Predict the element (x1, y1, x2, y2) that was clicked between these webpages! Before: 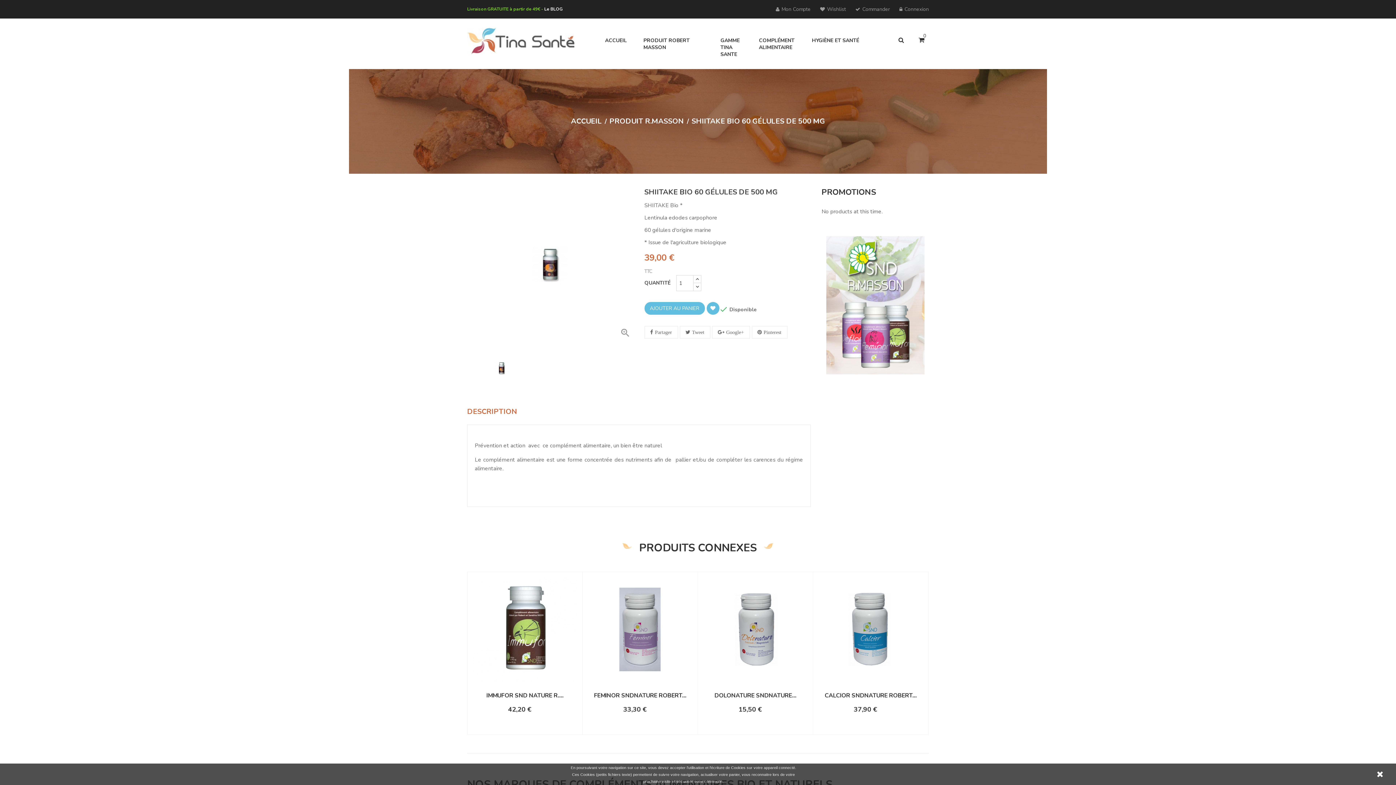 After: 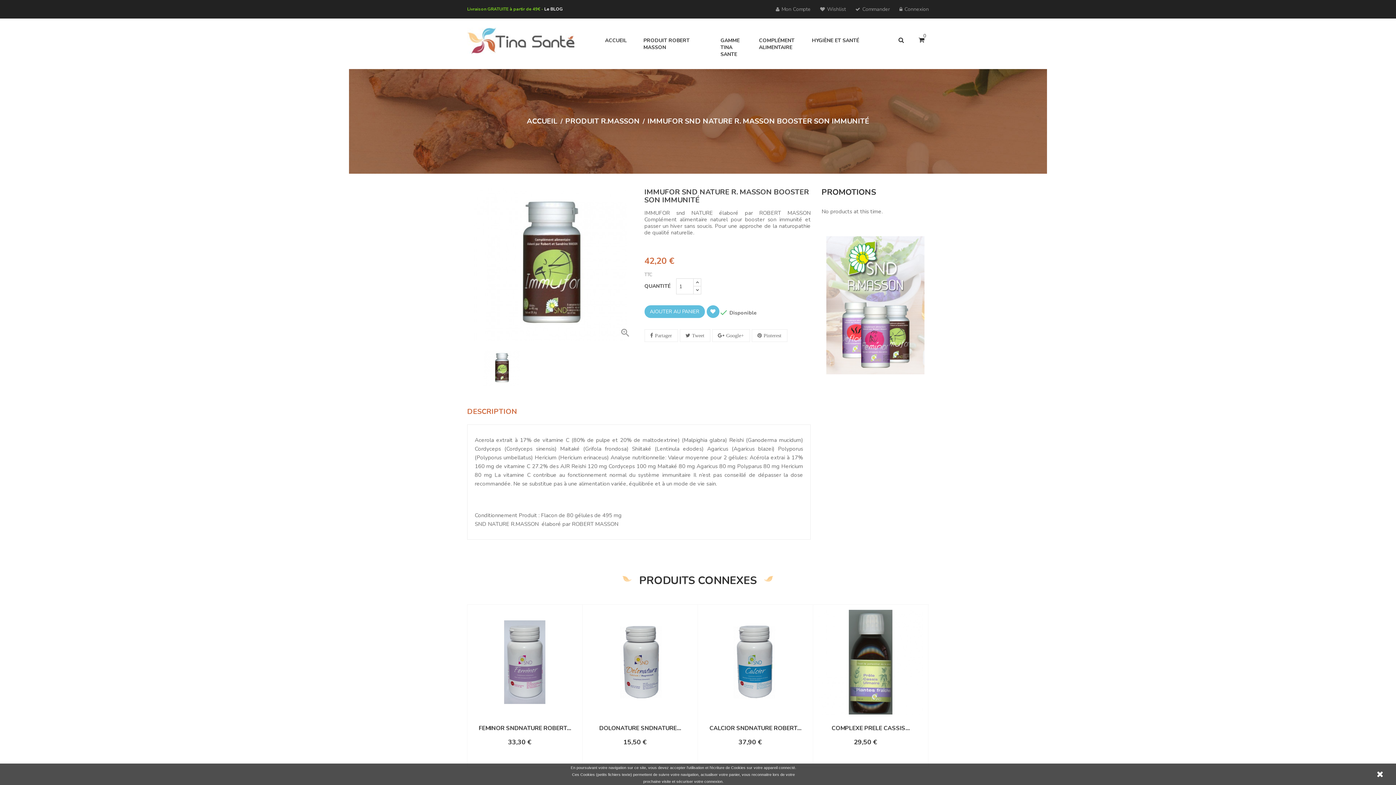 Action: label: IMMUFOR SND NATURE R.... bbox: (486, 692, 563, 700)